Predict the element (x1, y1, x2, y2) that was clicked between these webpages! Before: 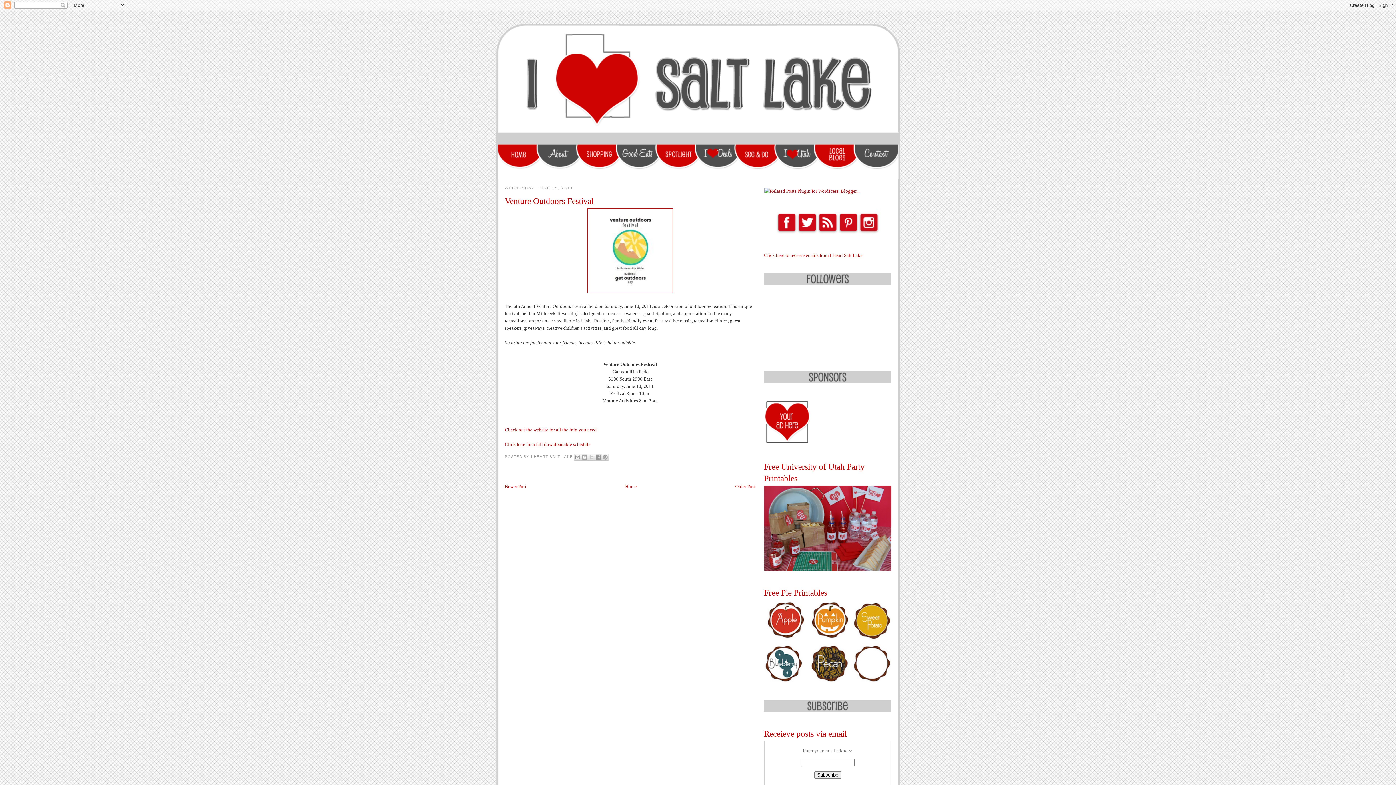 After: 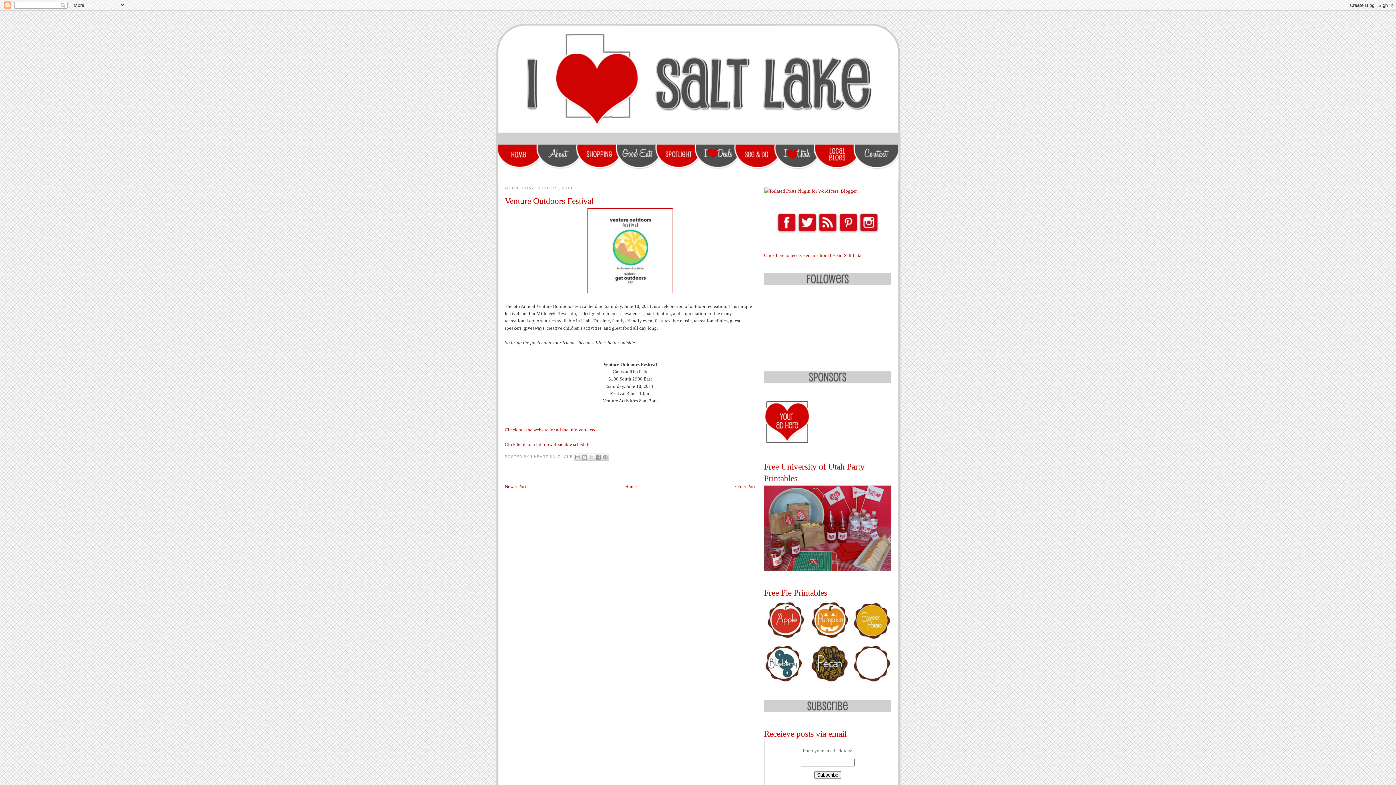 Action: bbox: (852, 174, 900, 180)